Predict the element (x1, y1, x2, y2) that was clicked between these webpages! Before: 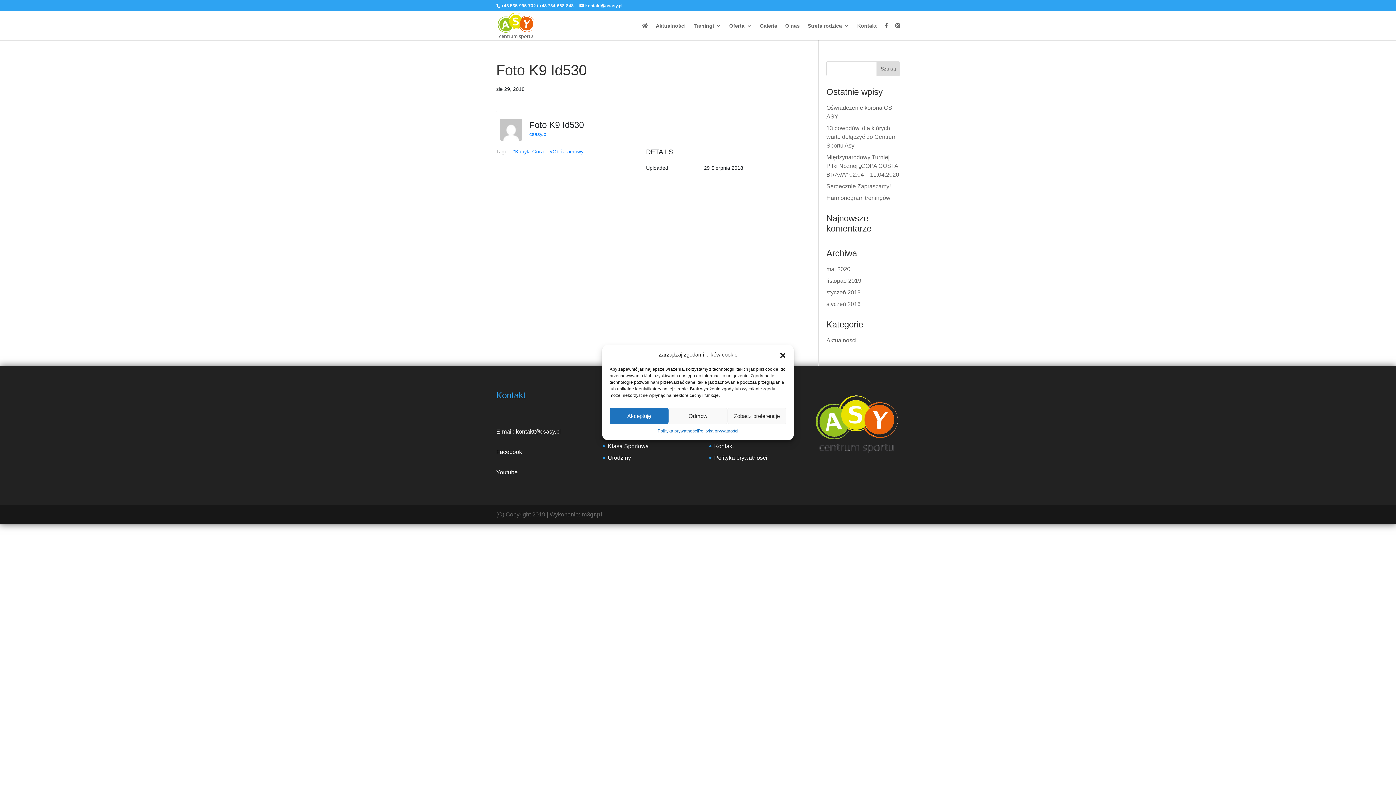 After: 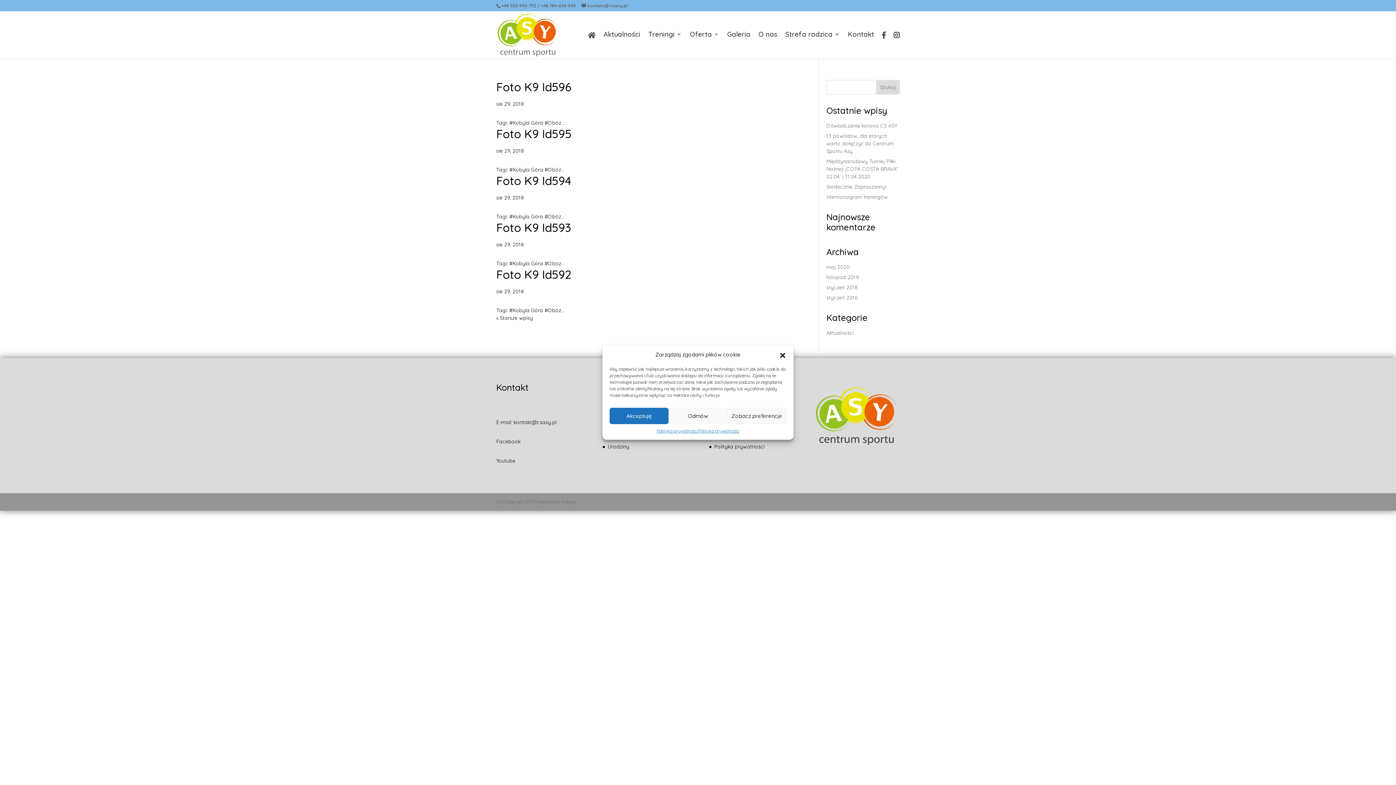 Action: bbox: (512, 148, 544, 154) label: #Kobyla Góra